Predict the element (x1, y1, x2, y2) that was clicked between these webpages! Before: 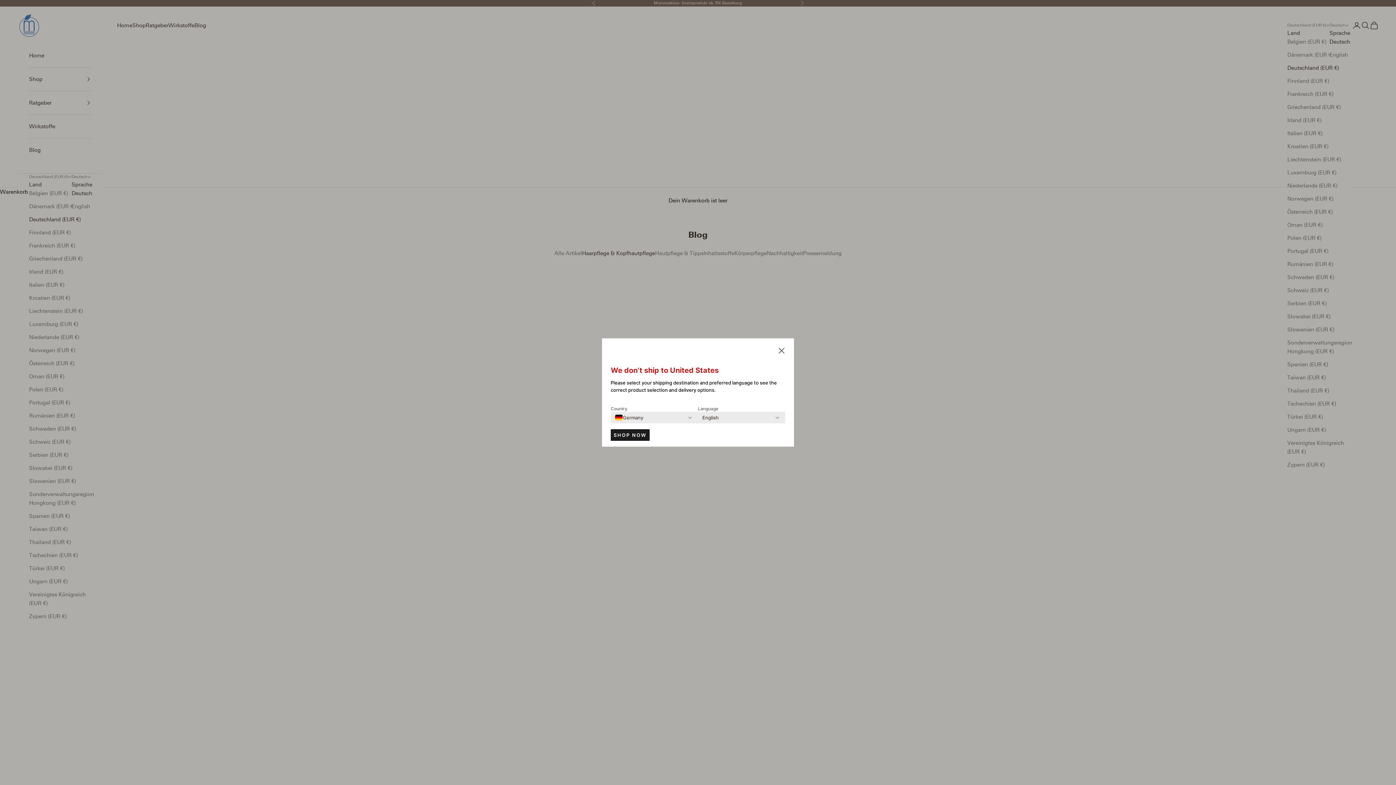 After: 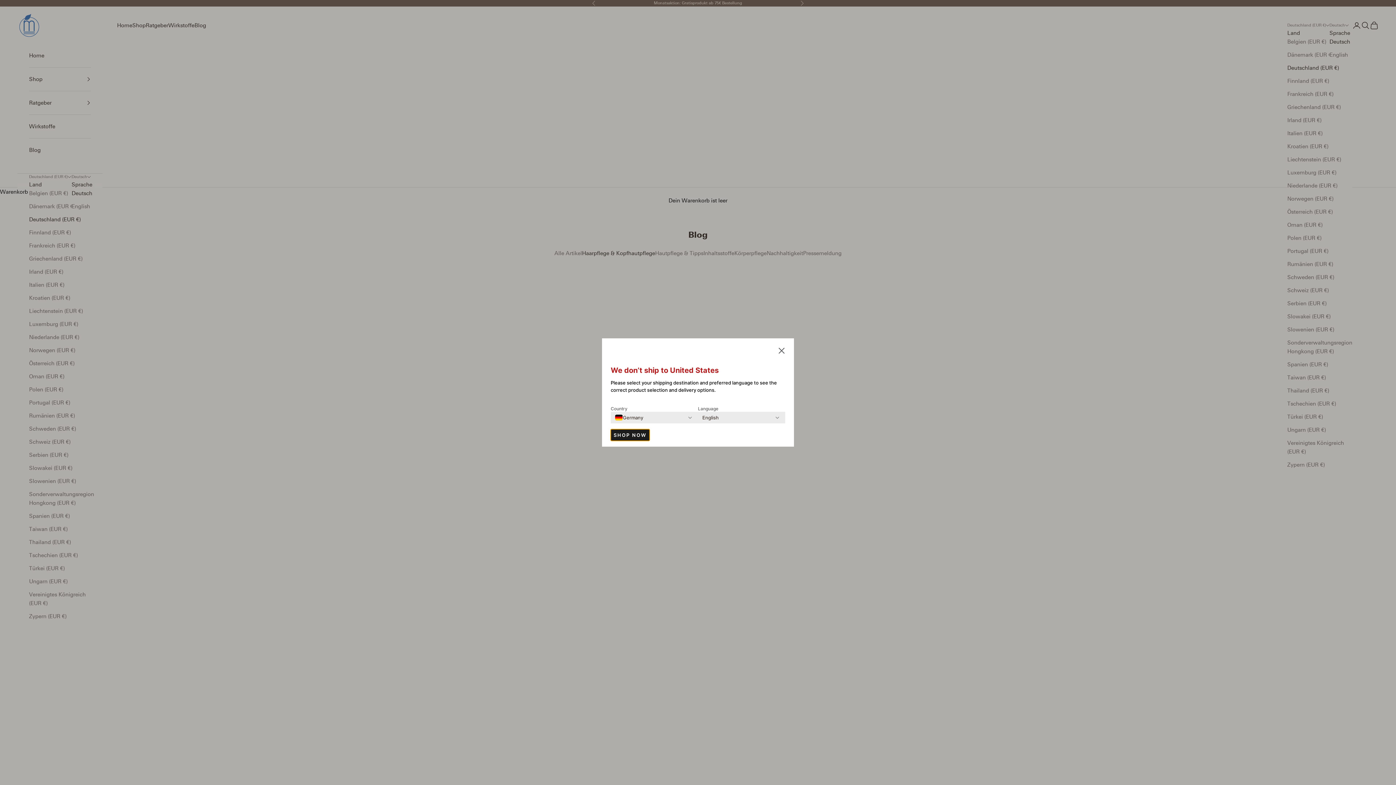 Action: bbox: (610, 429, 649, 441) label: SHOP NOW